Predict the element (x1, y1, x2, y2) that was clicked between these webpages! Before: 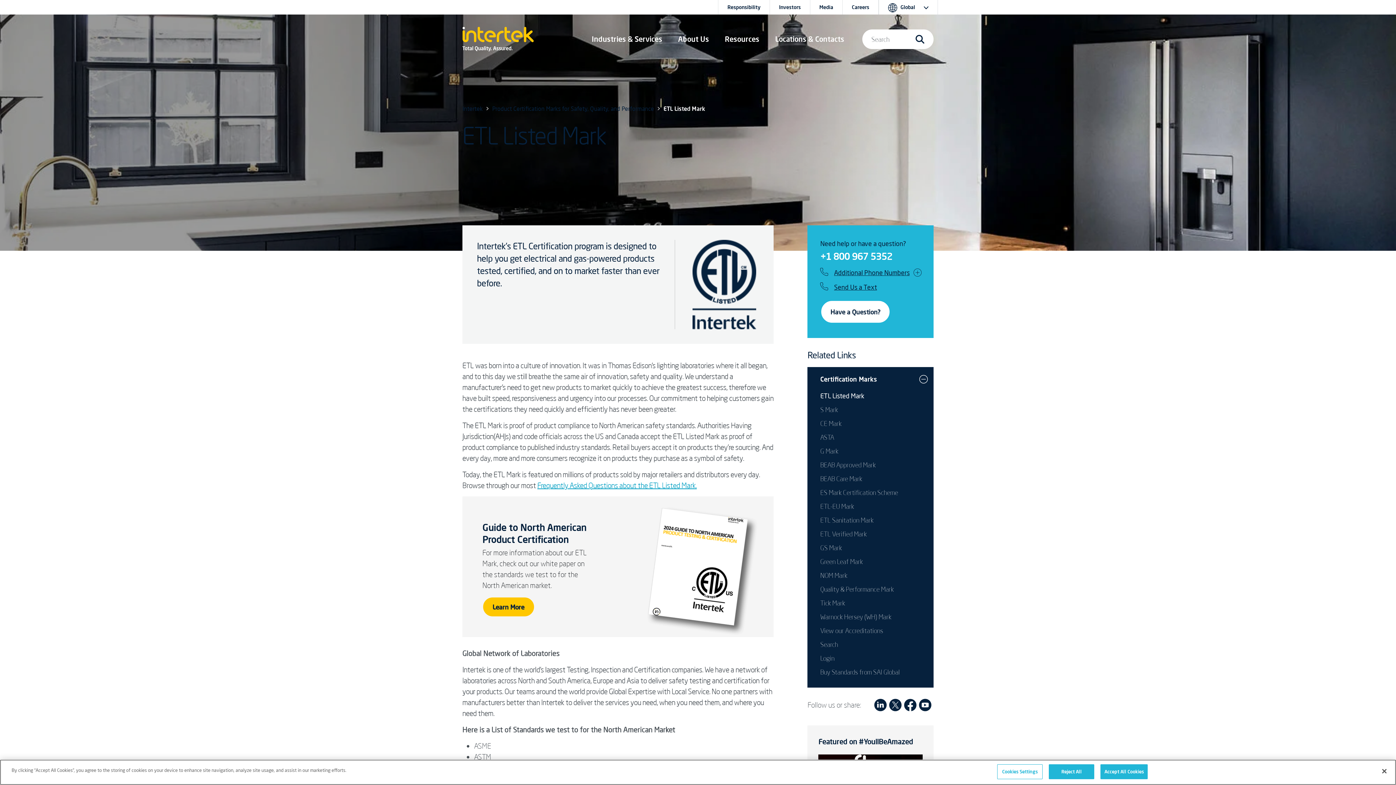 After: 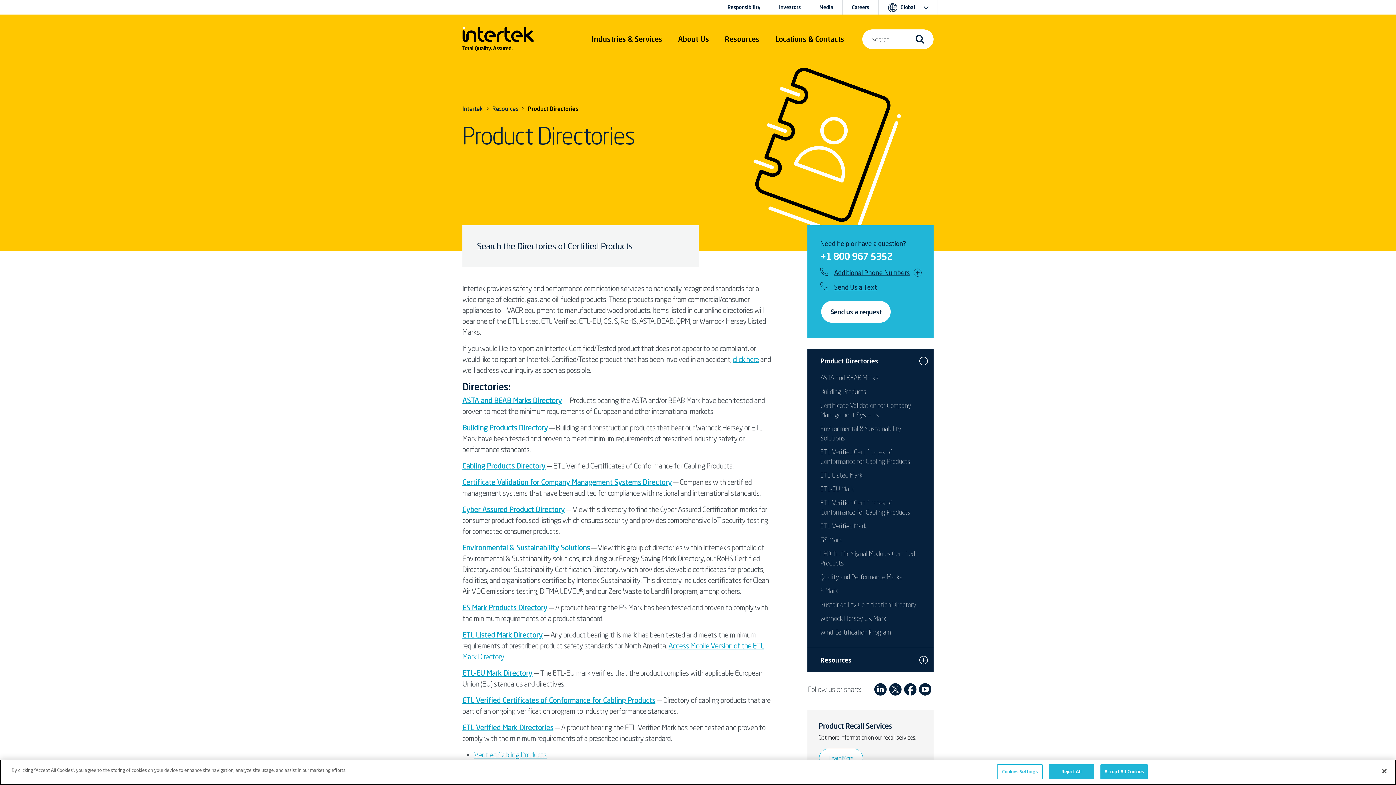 Action: label: Search bbox: (820, 640, 838, 648)